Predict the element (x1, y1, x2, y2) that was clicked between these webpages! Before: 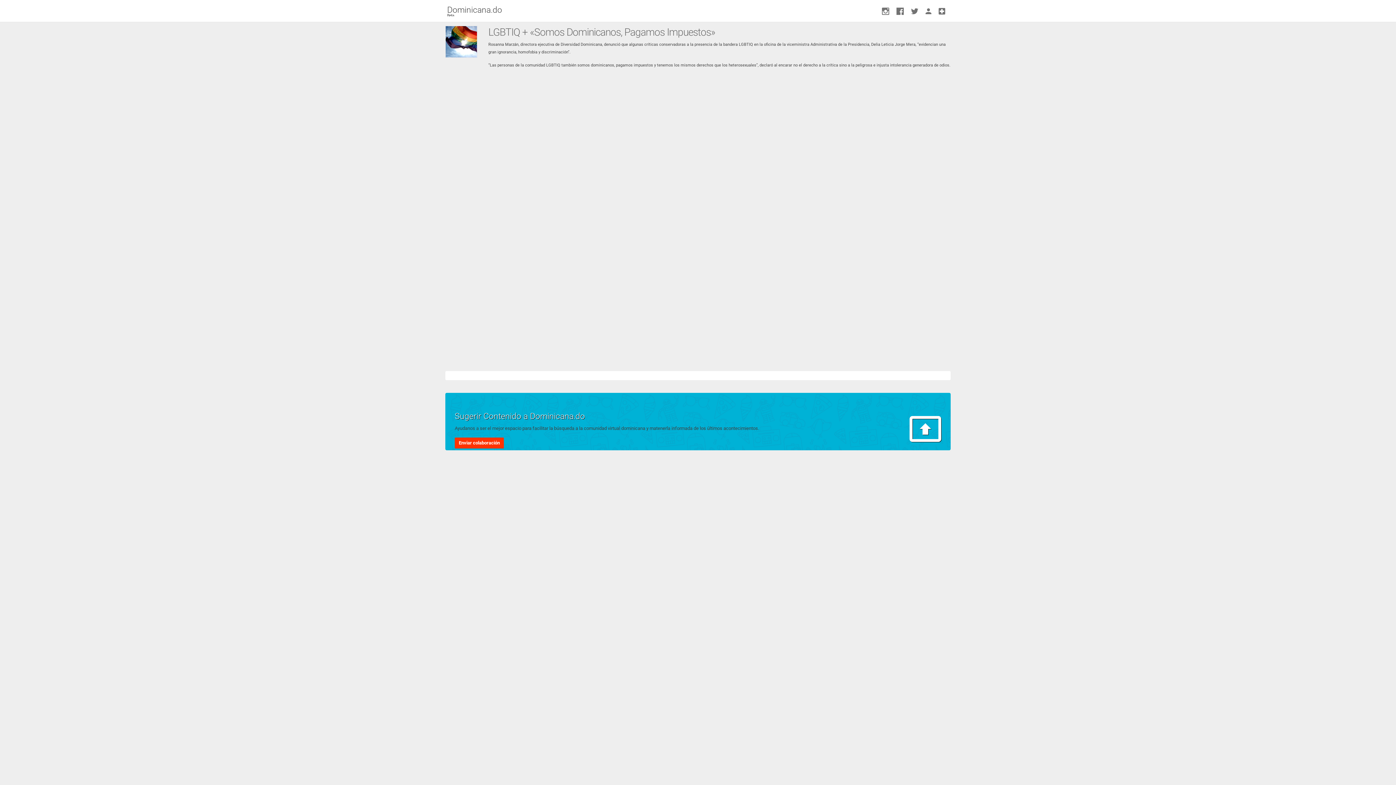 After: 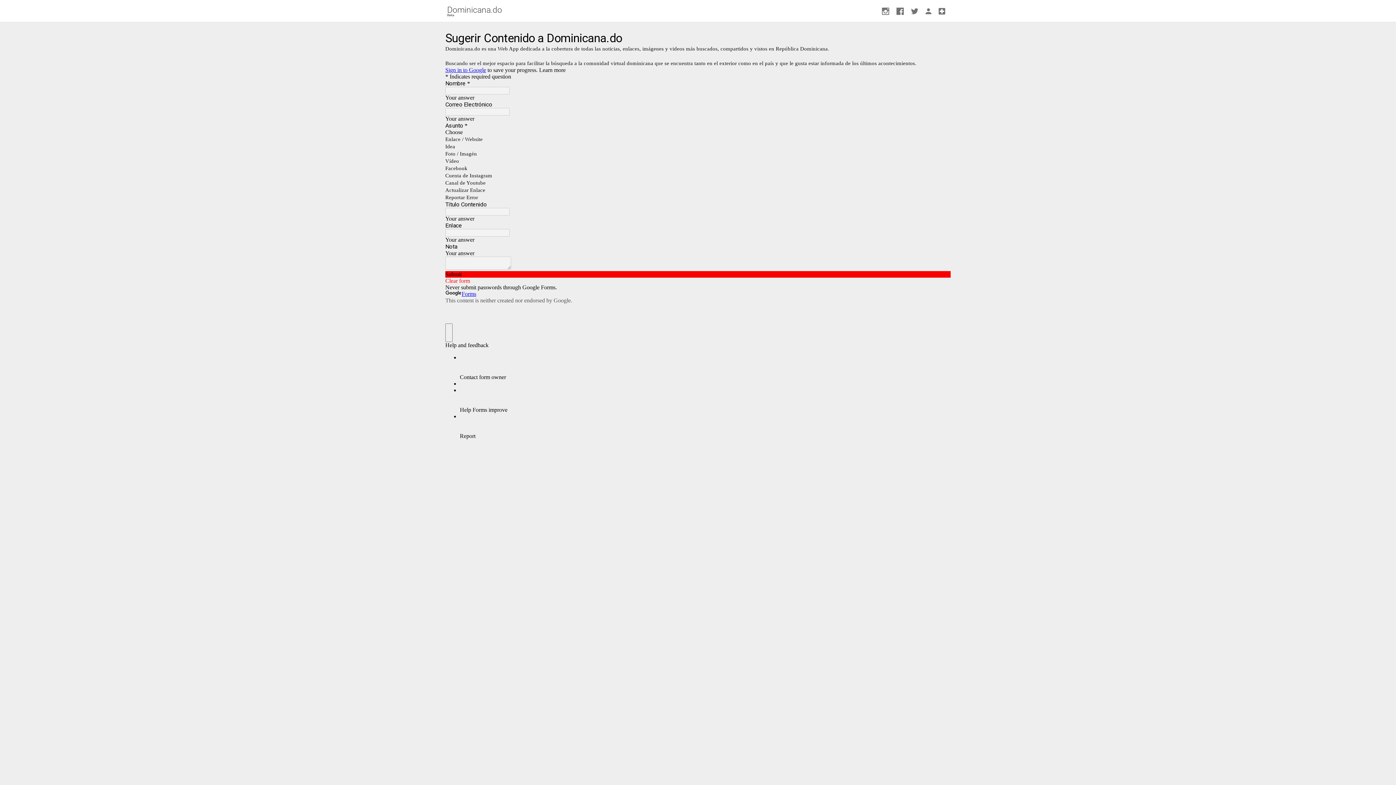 Action: bbox: (454, 437, 504, 448) label: Enviar colaboración